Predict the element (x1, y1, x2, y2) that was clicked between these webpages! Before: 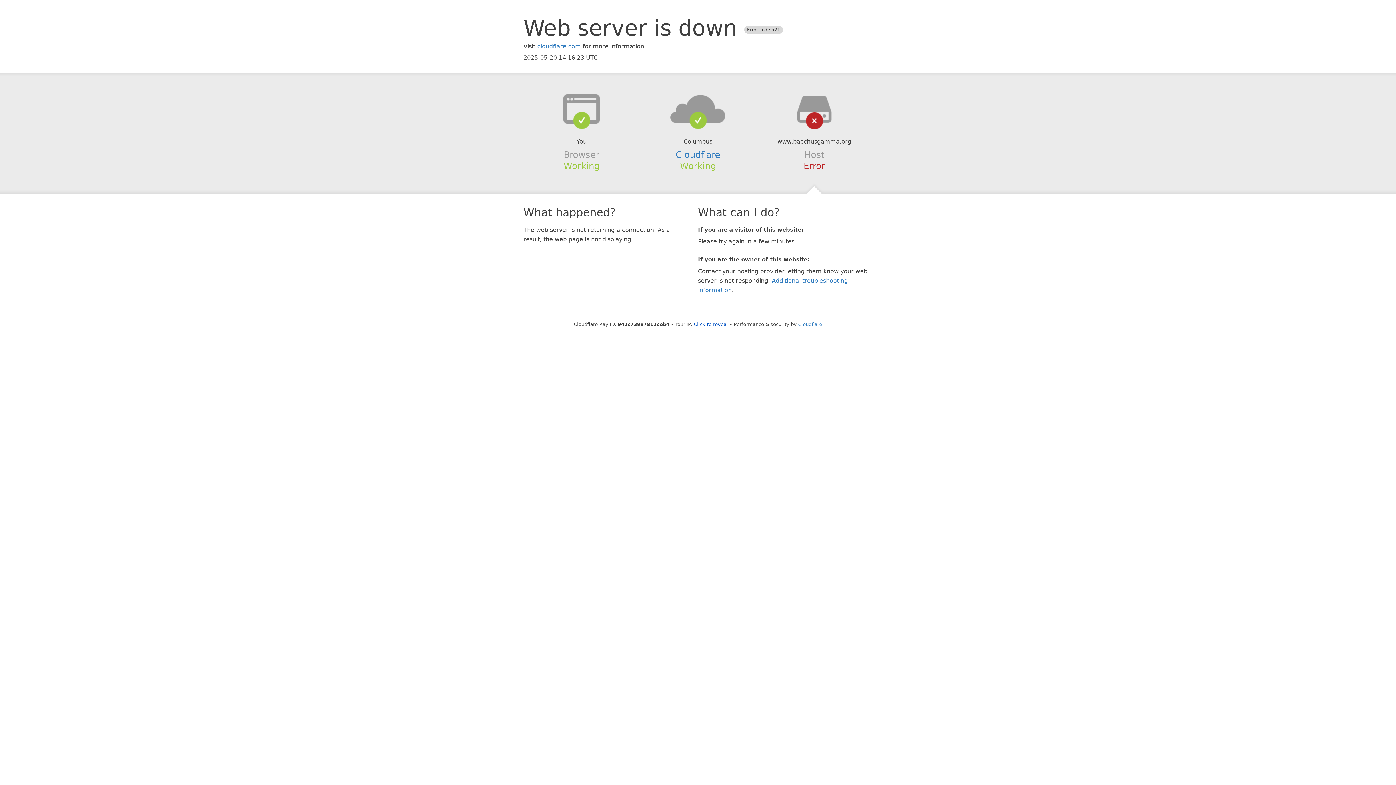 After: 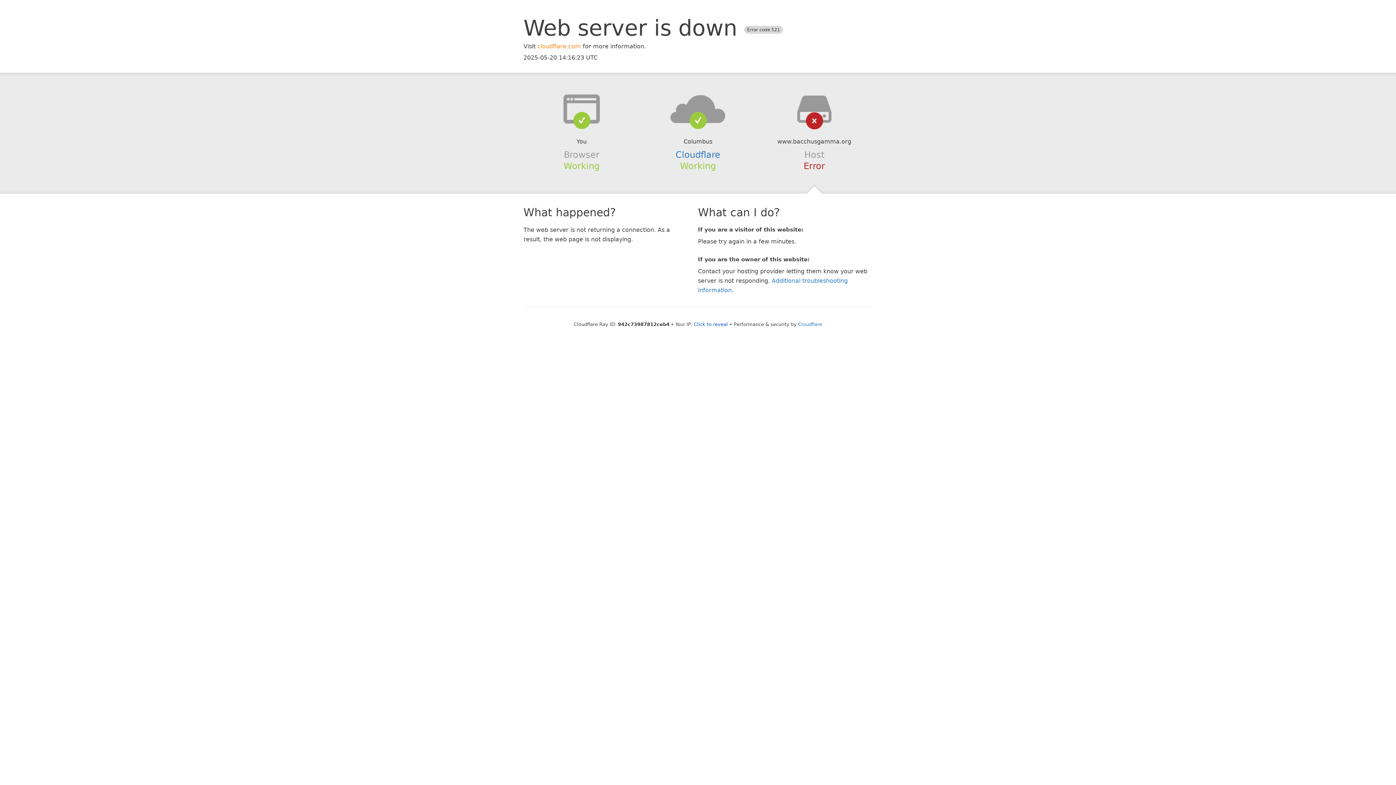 Action: label: cloudflare.com bbox: (537, 42, 581, 49)